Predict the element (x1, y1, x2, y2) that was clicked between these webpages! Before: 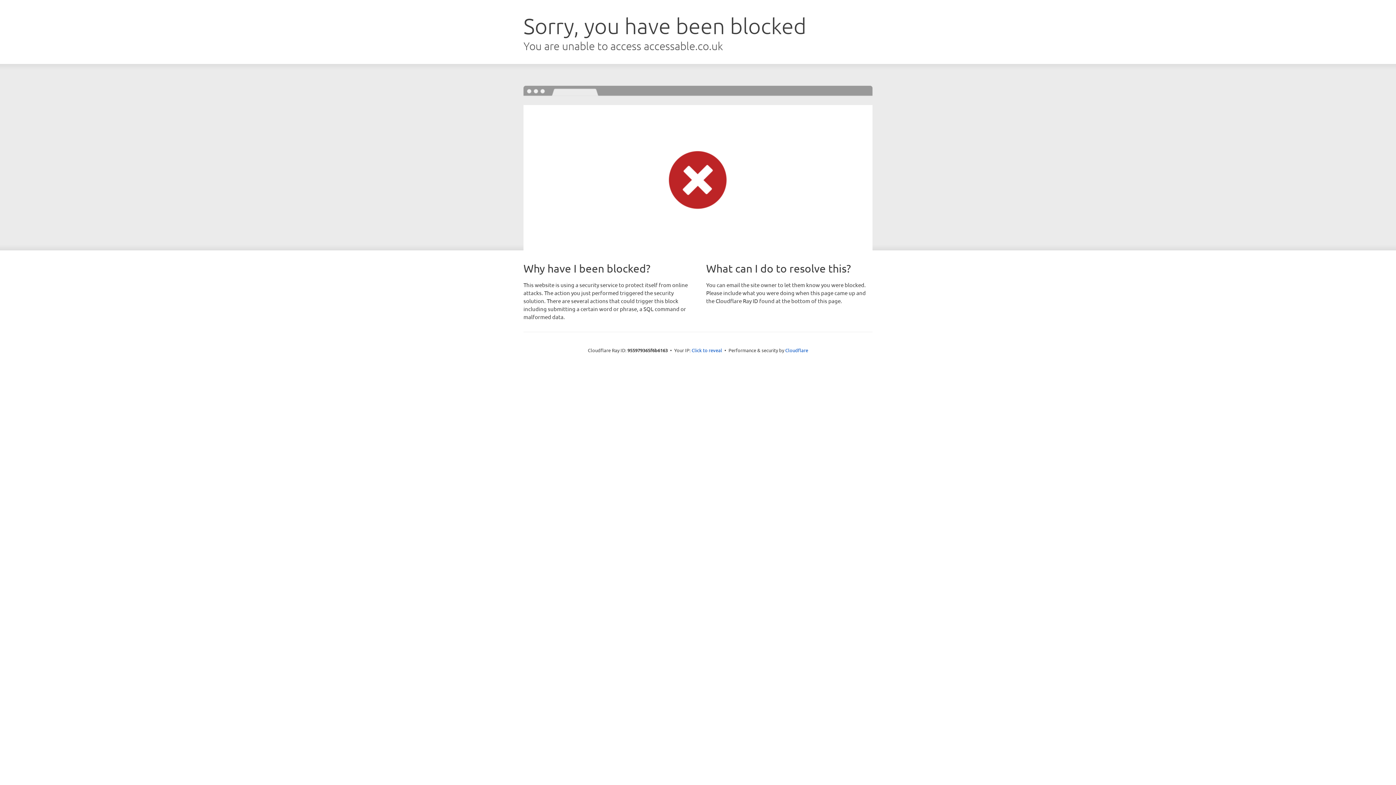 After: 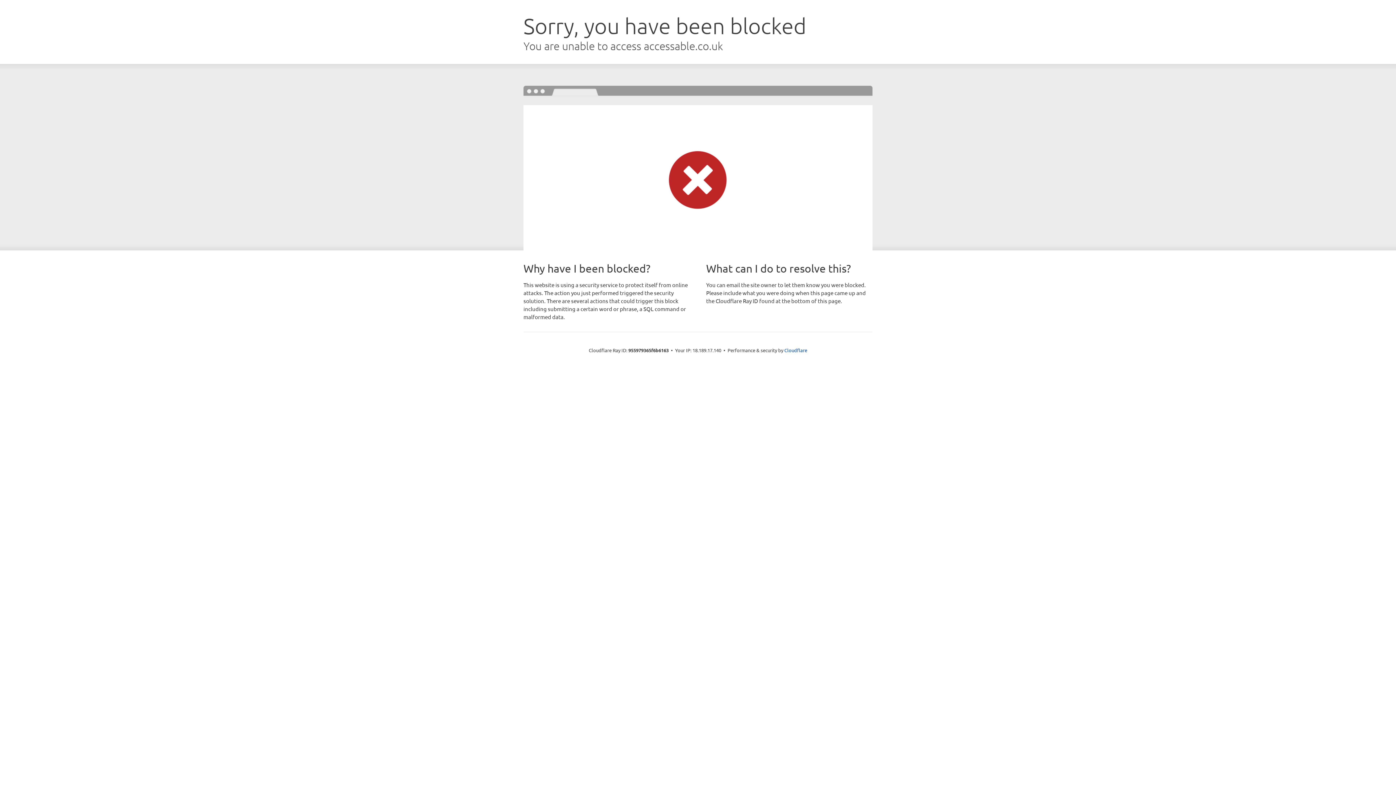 Action: label: Click to reveal bbox: (691, 346, 722, 353)